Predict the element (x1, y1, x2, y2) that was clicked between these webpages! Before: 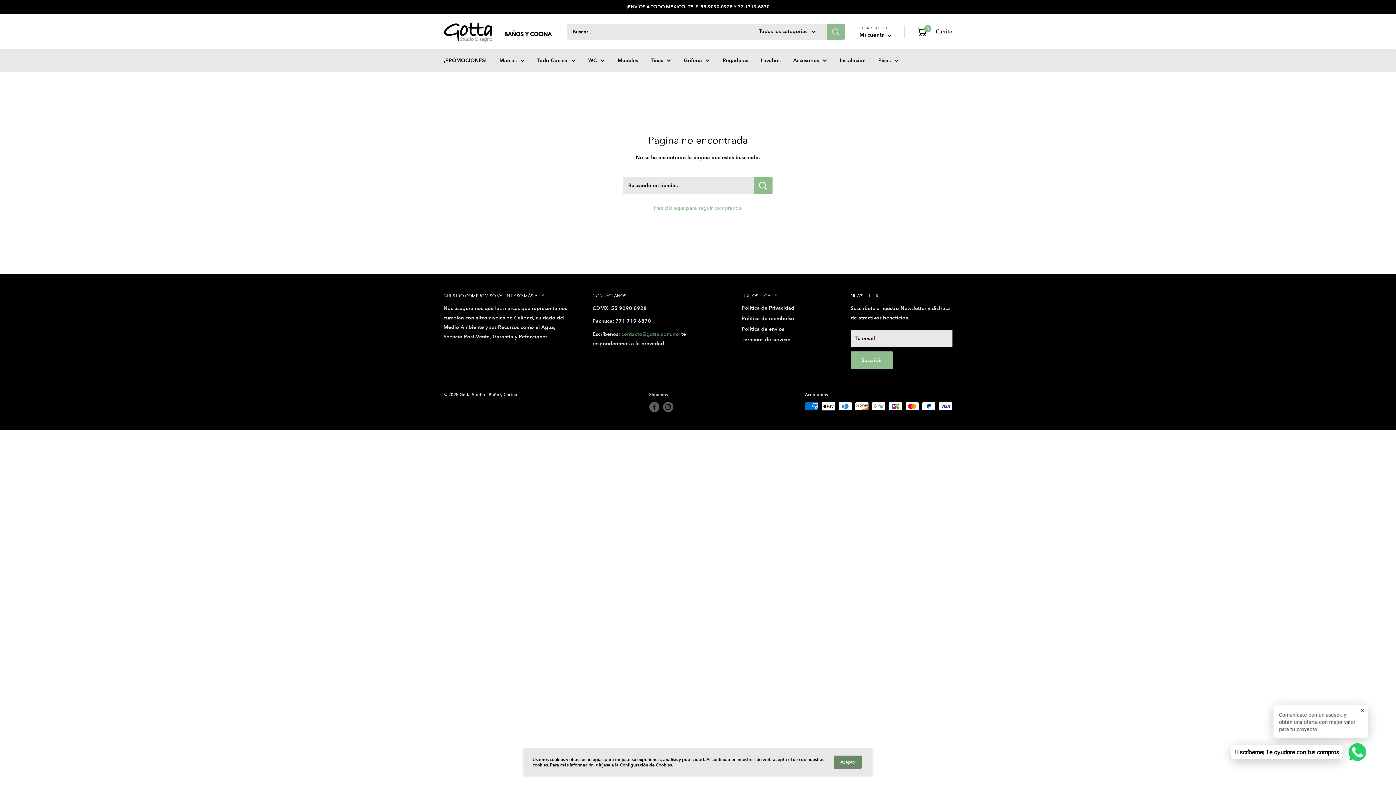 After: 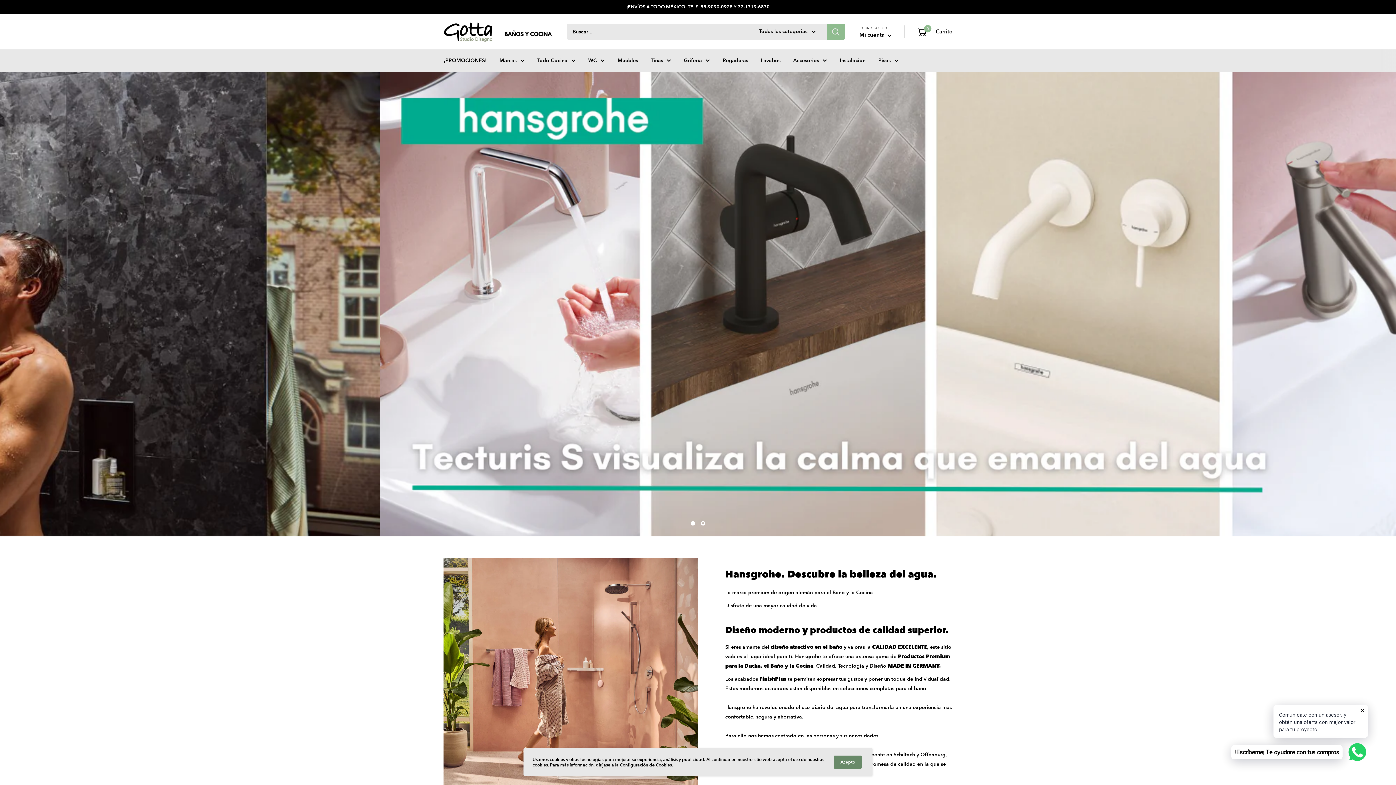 Action: label: Marcas bbox: (499, 55, 524, 64)